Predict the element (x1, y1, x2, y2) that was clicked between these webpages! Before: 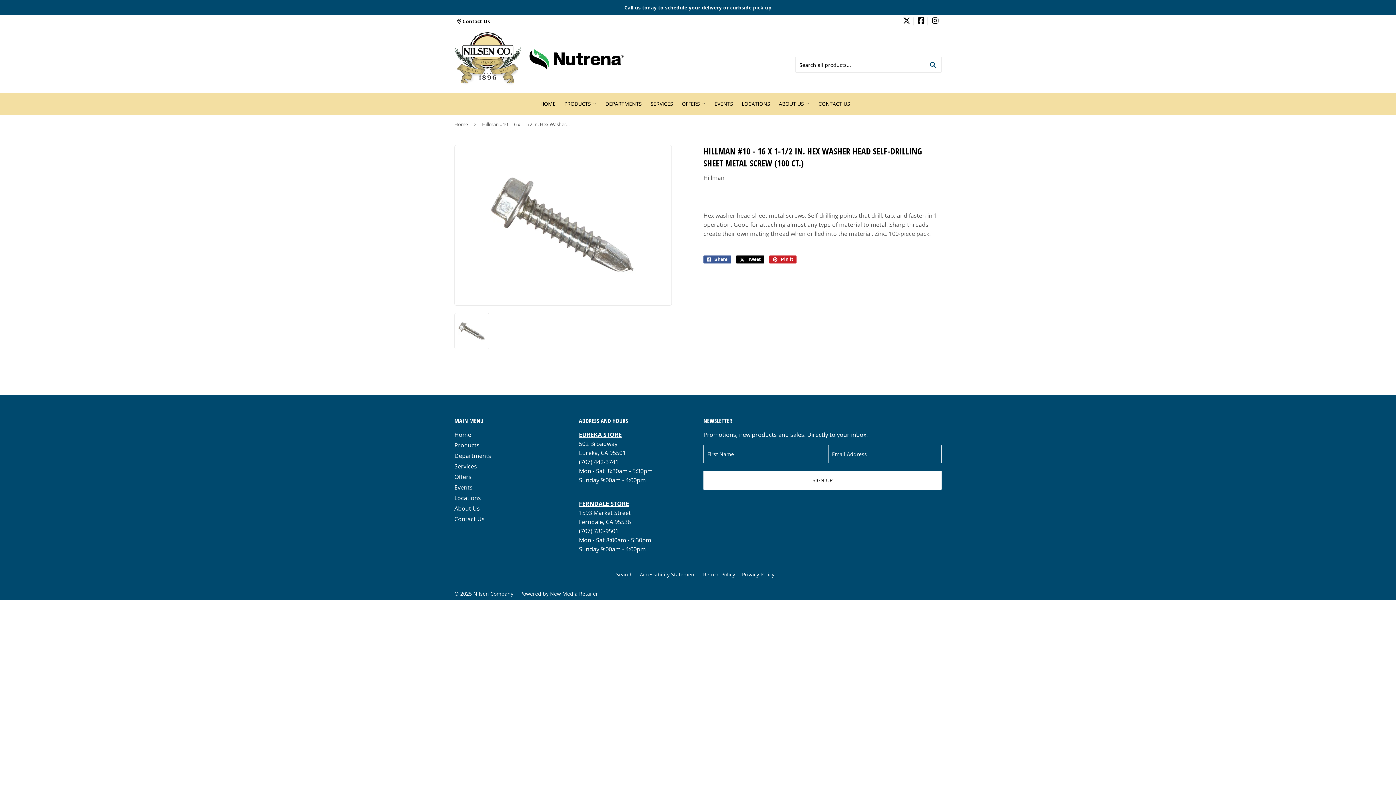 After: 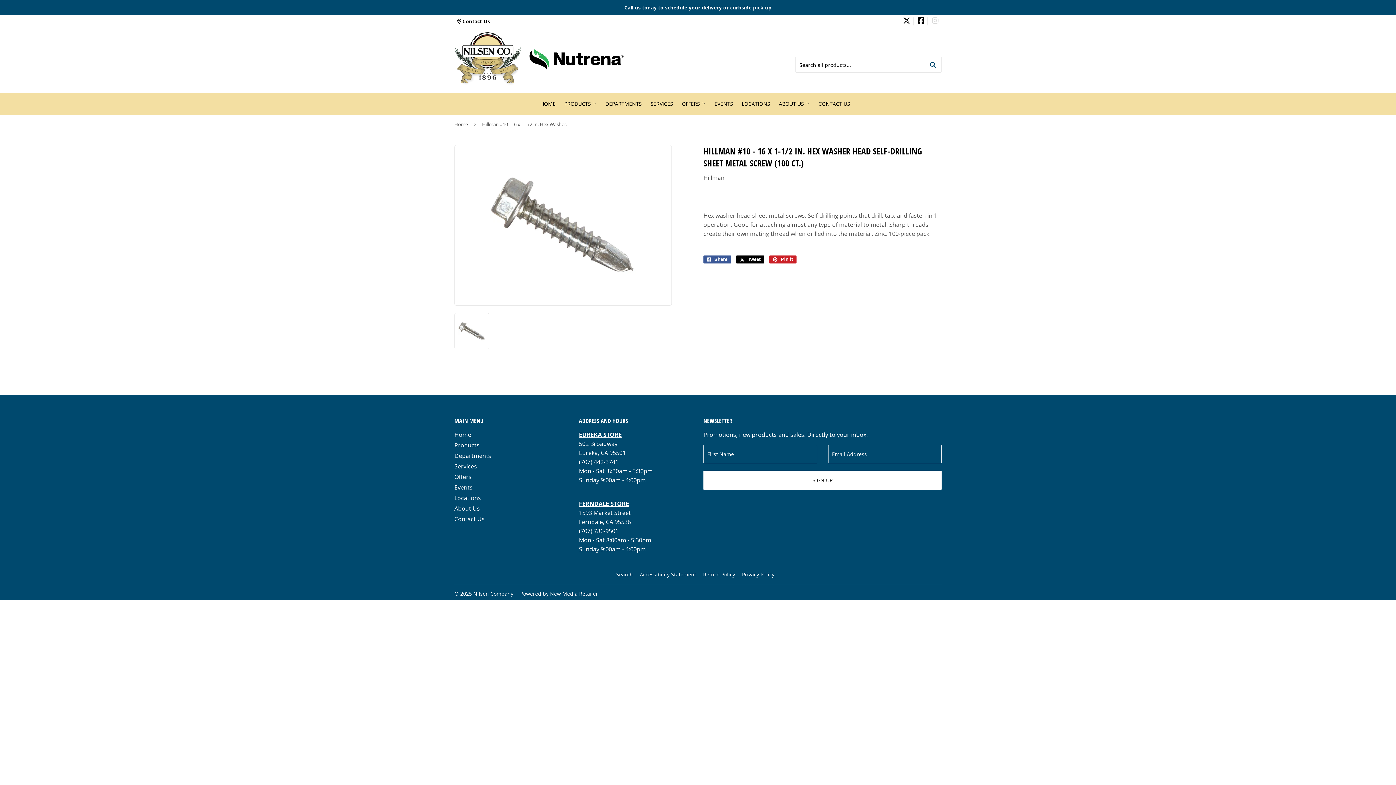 Action: label: Instagram bbox: (932, 17, 938, 24)